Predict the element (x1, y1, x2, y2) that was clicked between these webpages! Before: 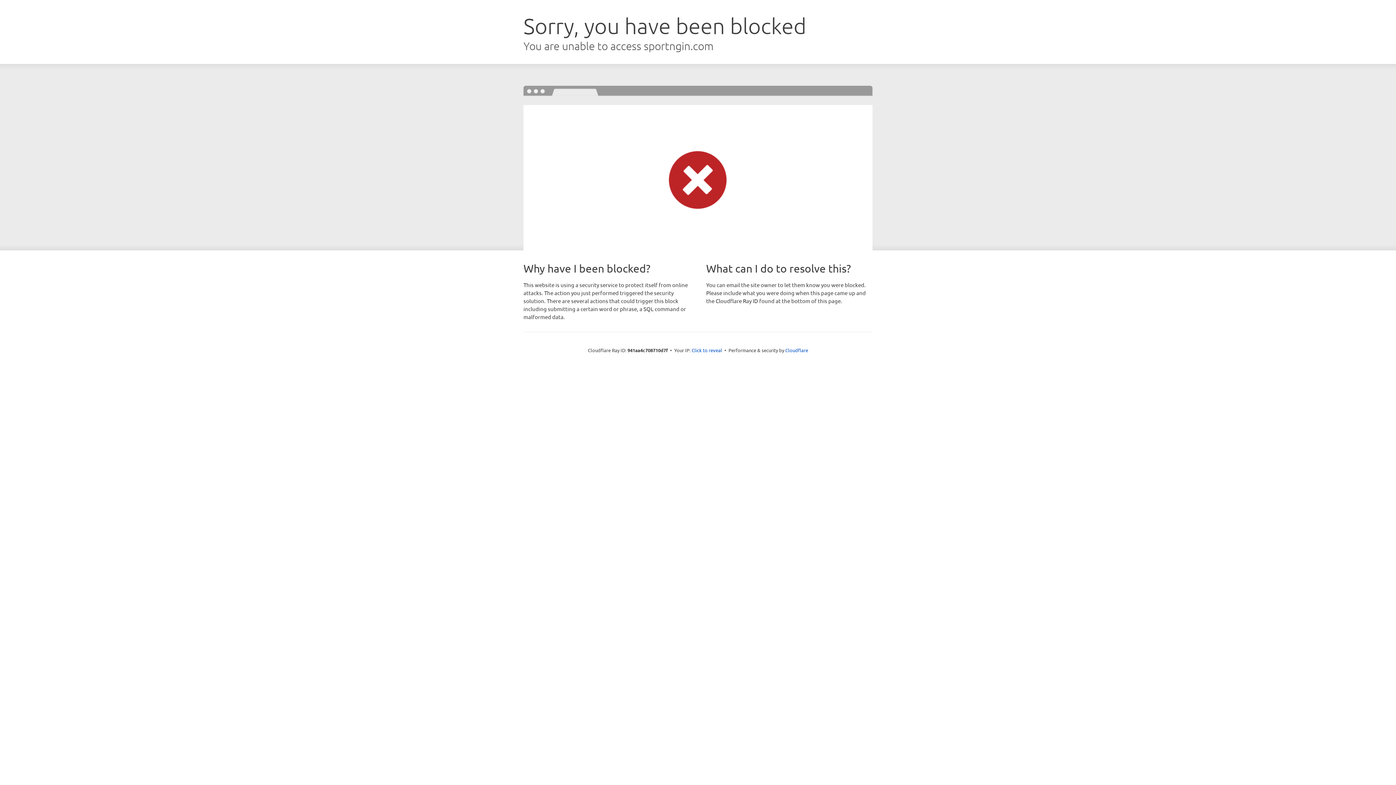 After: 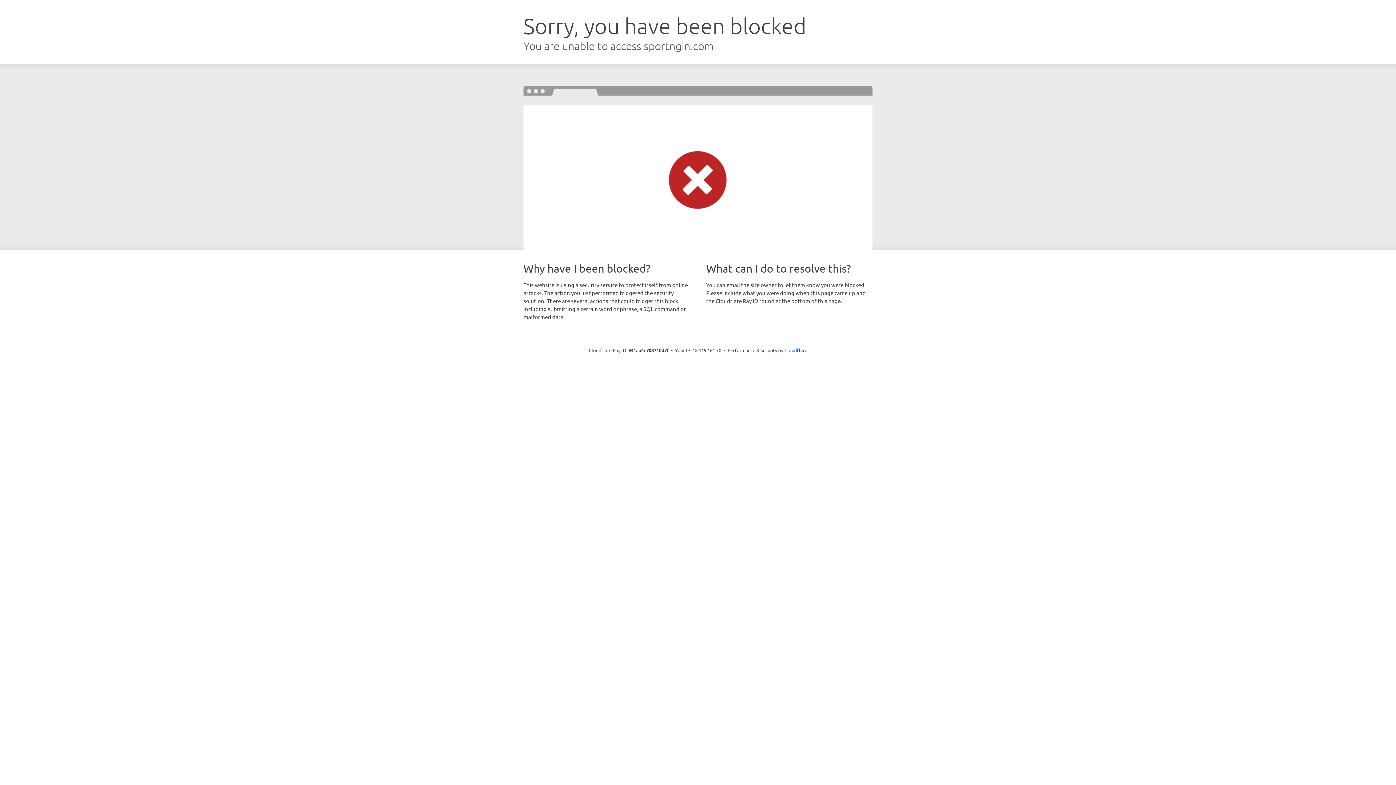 Action: bbox: (691, 346, 722, 353) label: Click to reveal